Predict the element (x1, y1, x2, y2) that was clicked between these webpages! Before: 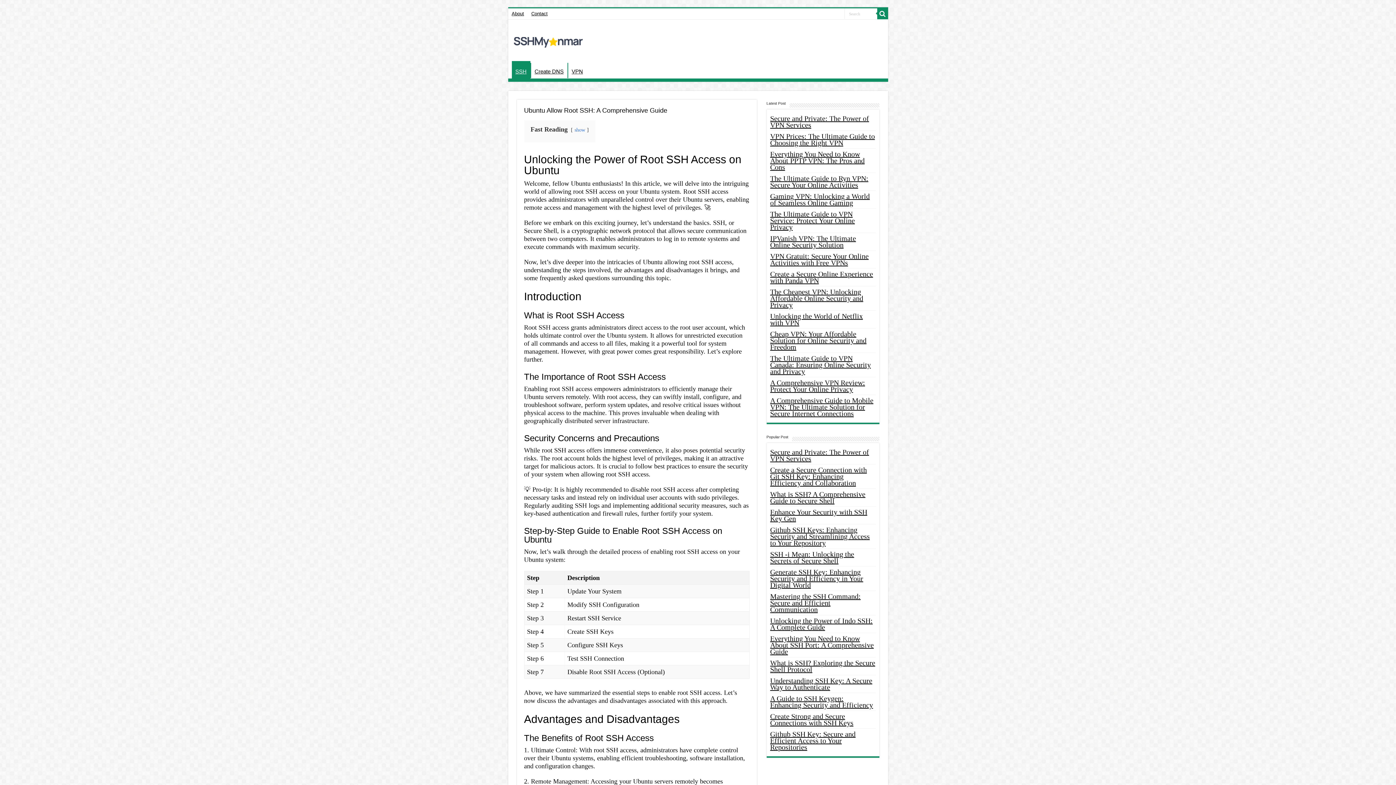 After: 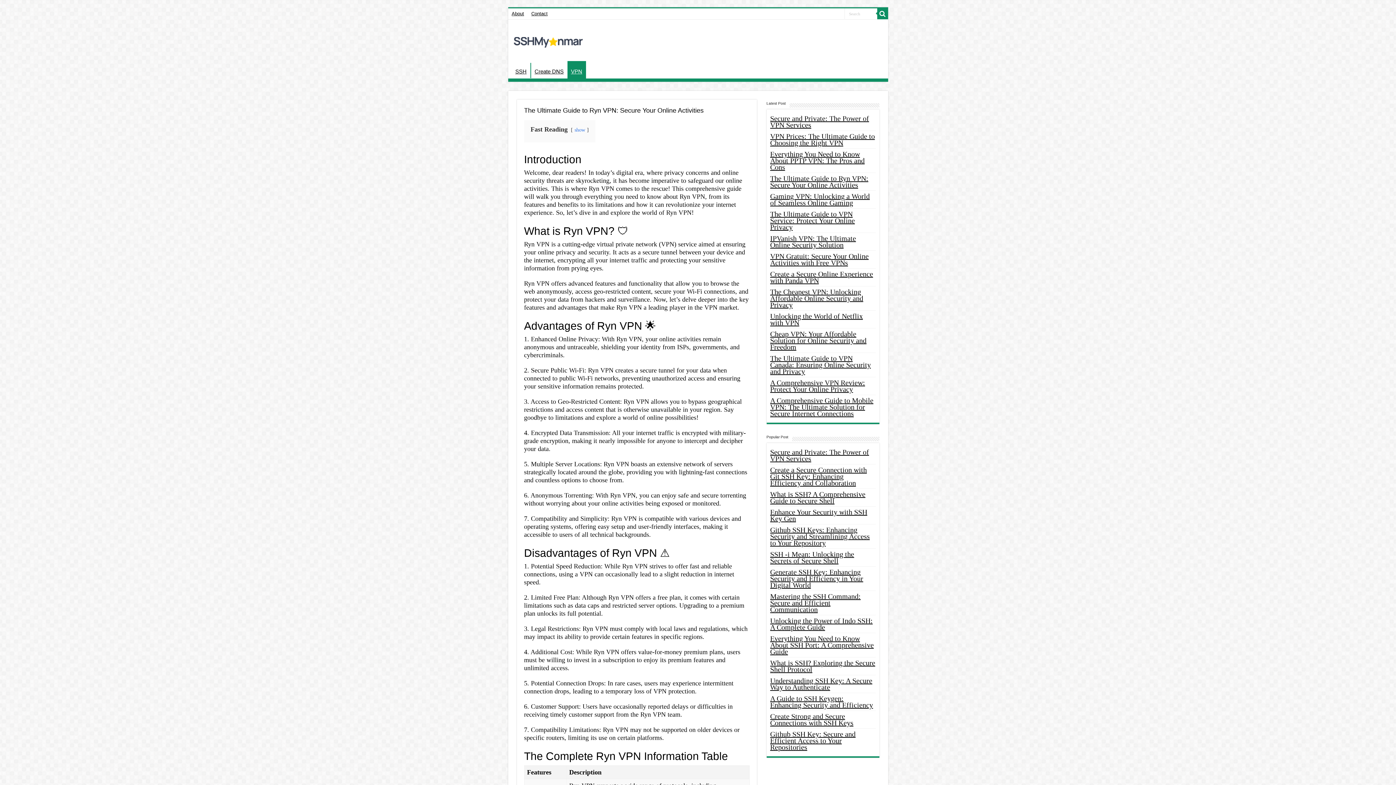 Action: label: The Ultimate Guide to Ryn VPN: Secure Your Online Activities bbox: (770, 174, 868, 189)